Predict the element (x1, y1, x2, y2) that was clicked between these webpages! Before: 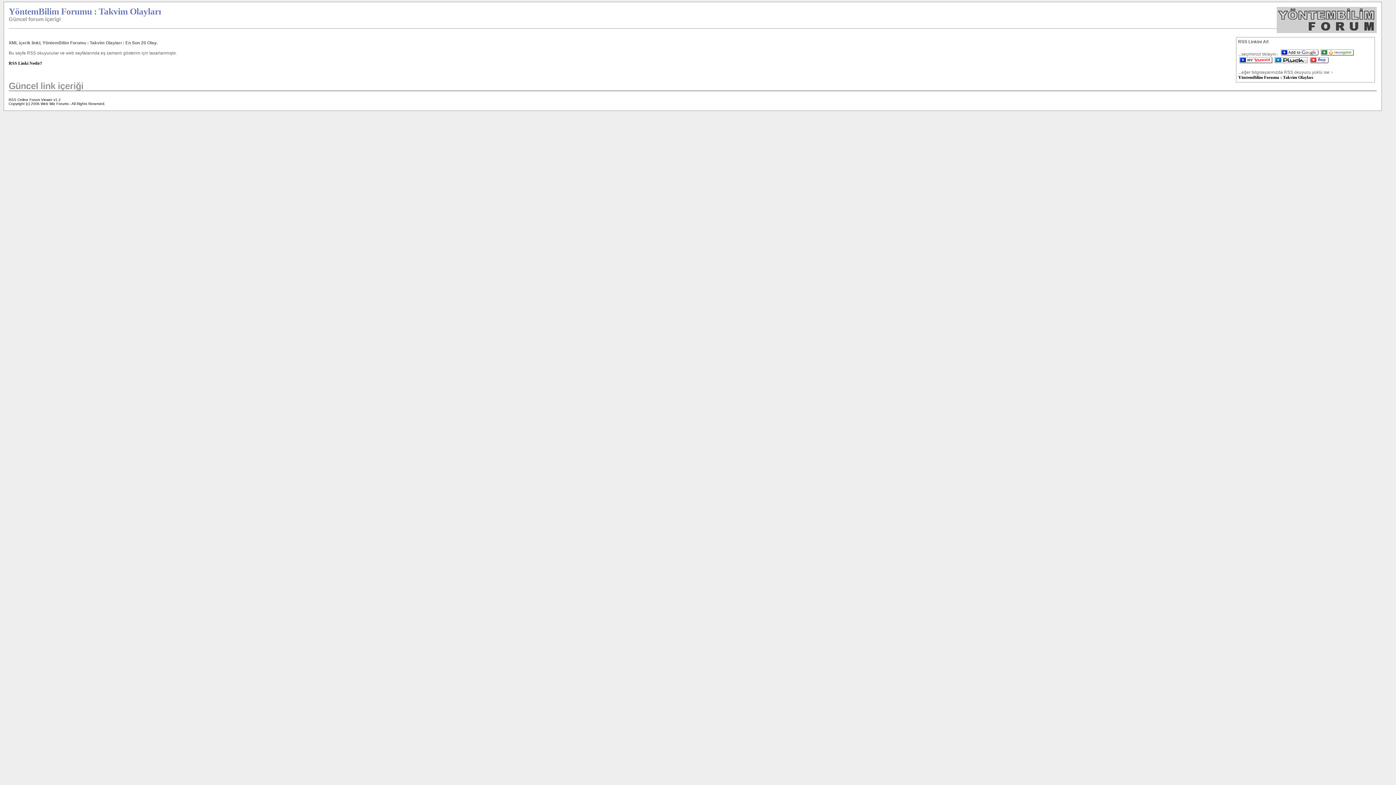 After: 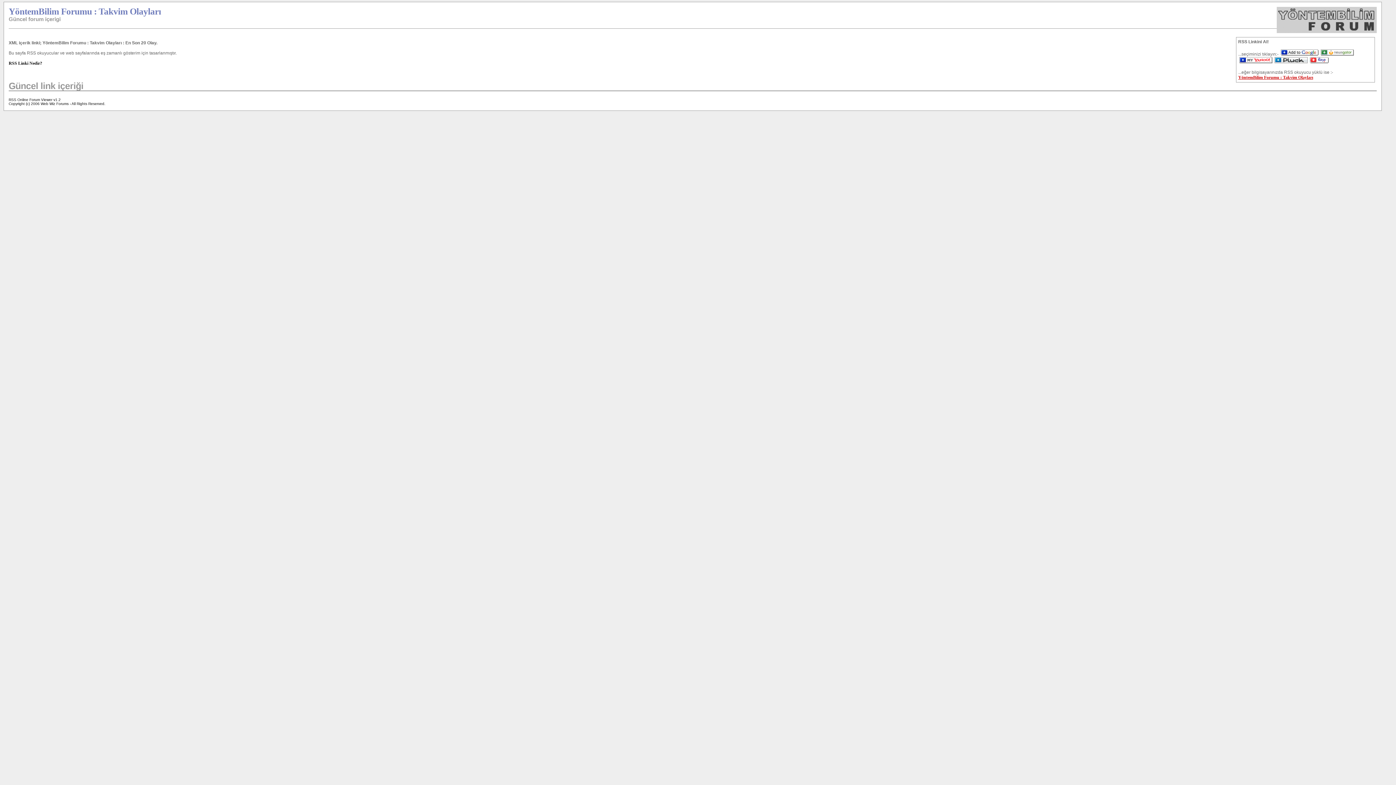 Action: label: YöntemBilim Forumu : Takvim Olayları bbox: (1238, 74, 1313, 80)